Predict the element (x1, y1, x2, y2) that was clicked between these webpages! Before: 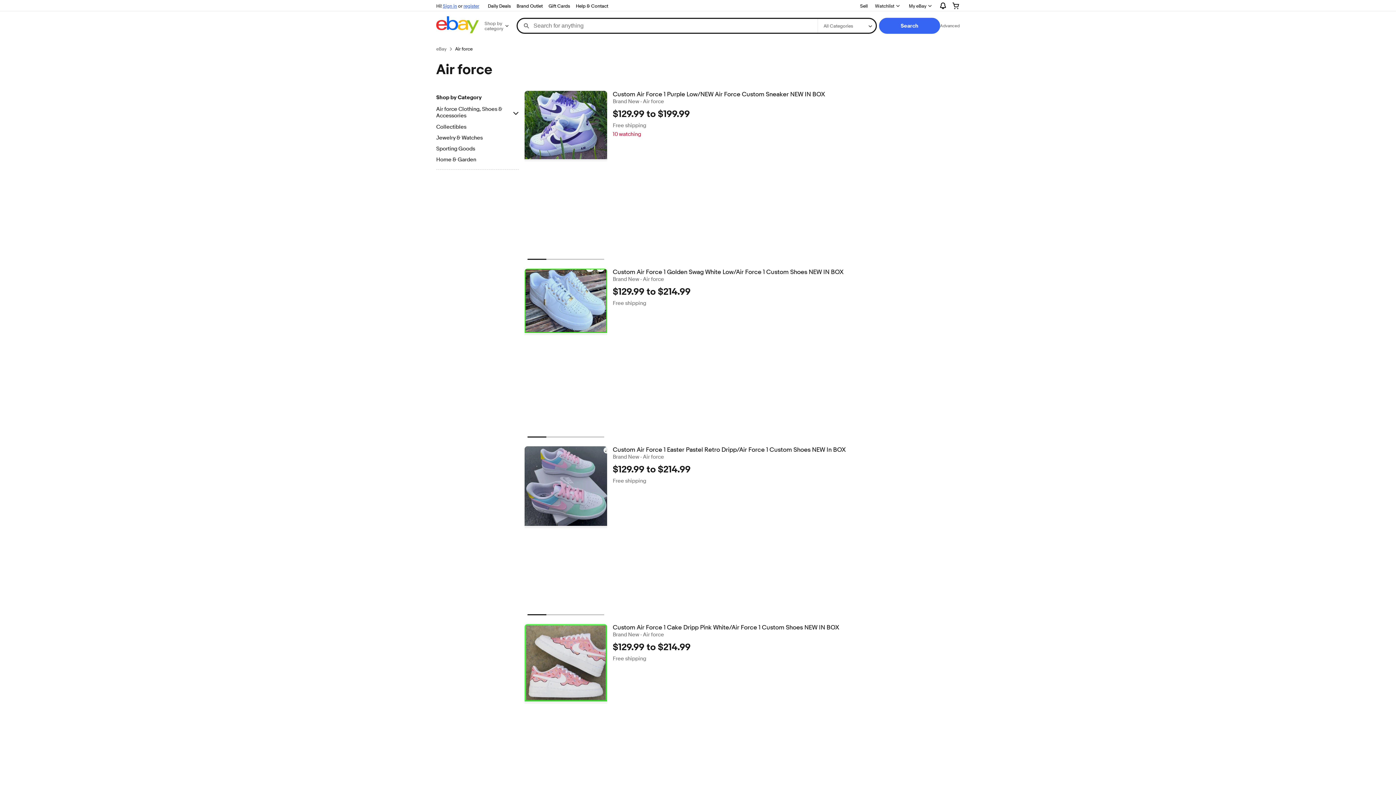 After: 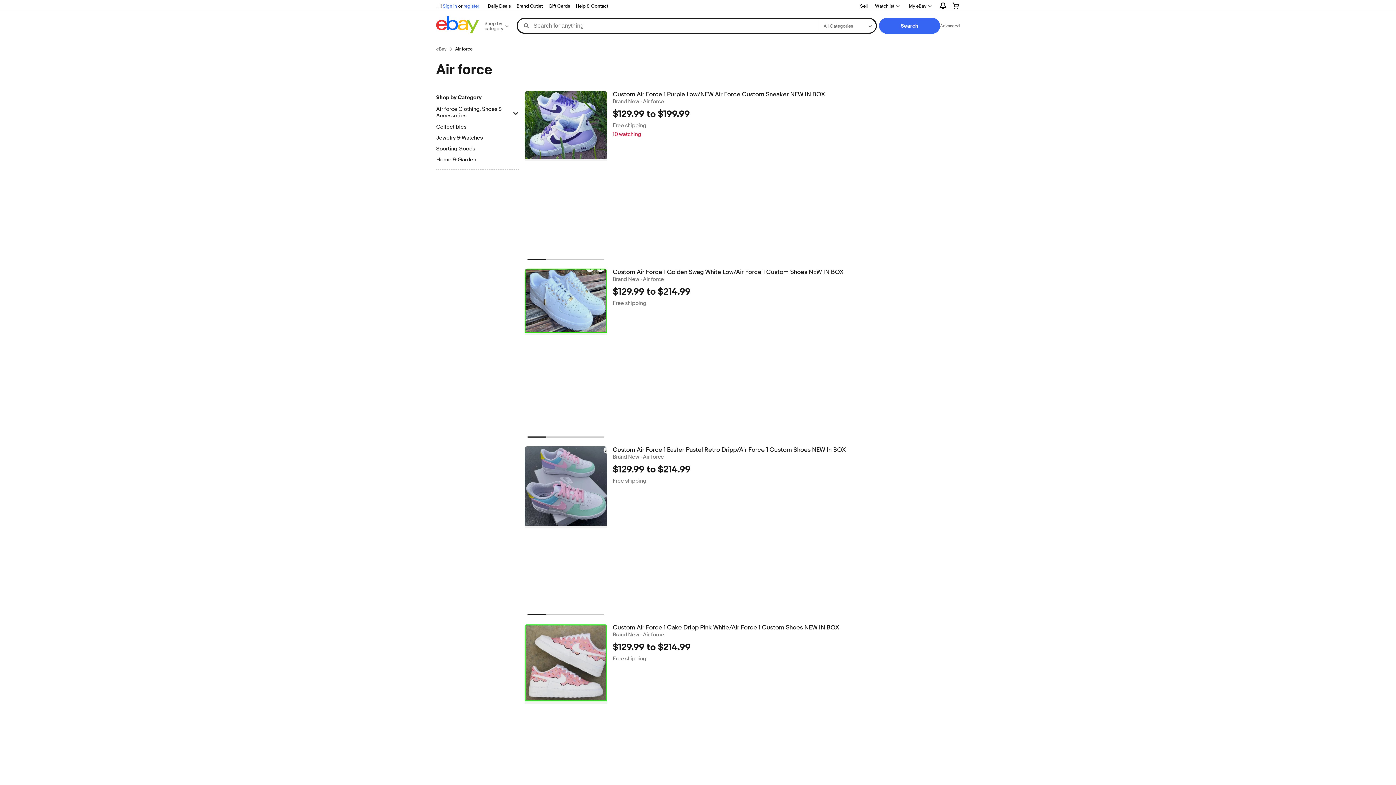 Action: label: Air force bbox: (455, 45, 472, 52)